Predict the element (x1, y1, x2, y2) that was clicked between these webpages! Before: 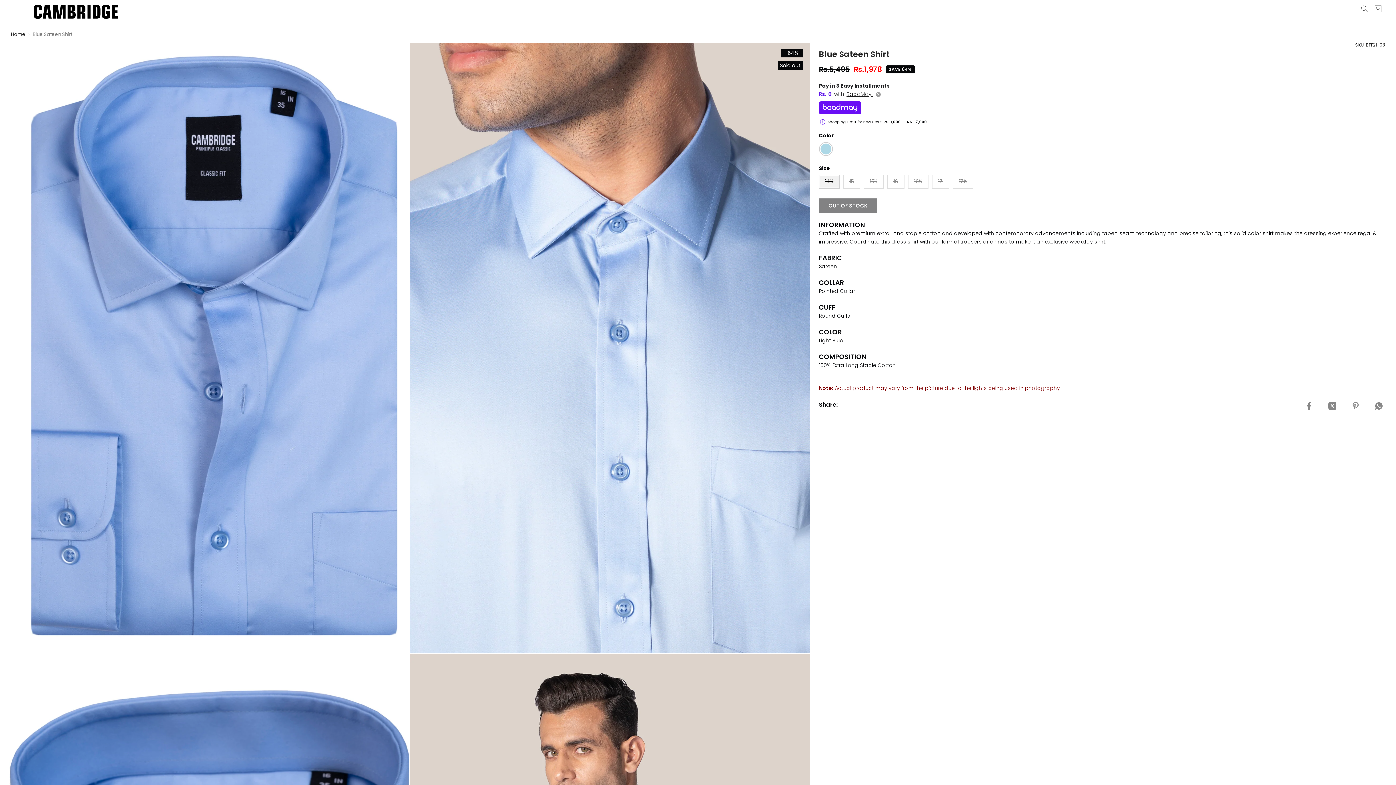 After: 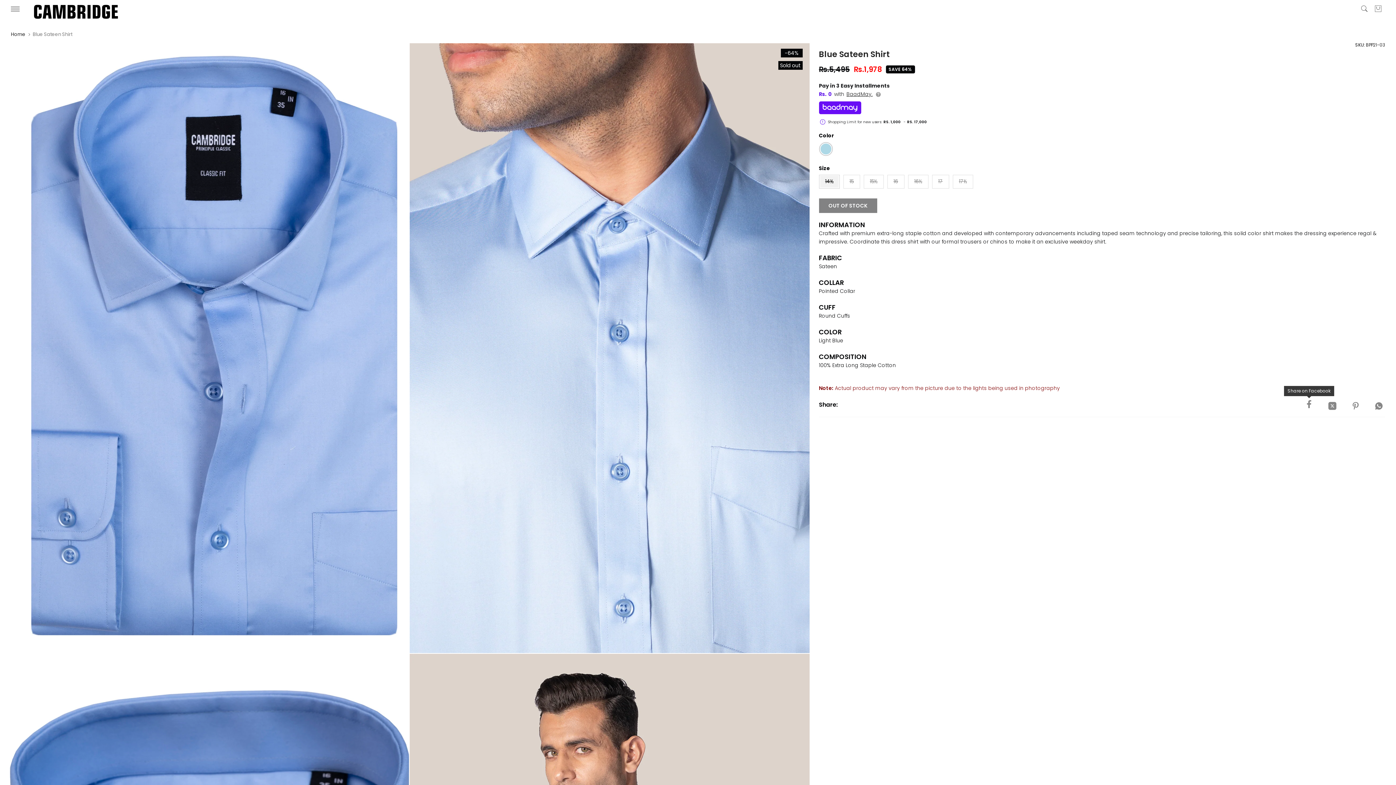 Action: bbox: (1303, 400, 1315, 412)